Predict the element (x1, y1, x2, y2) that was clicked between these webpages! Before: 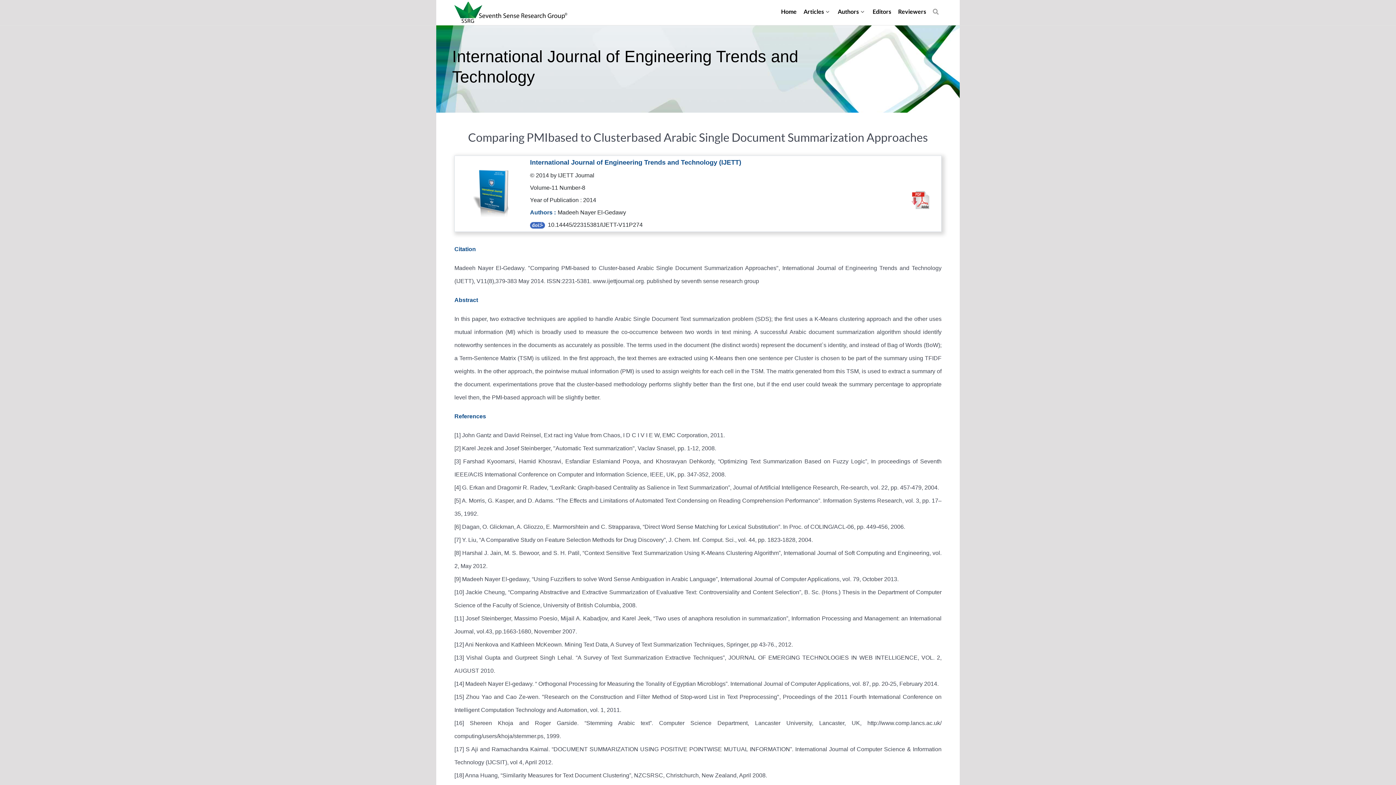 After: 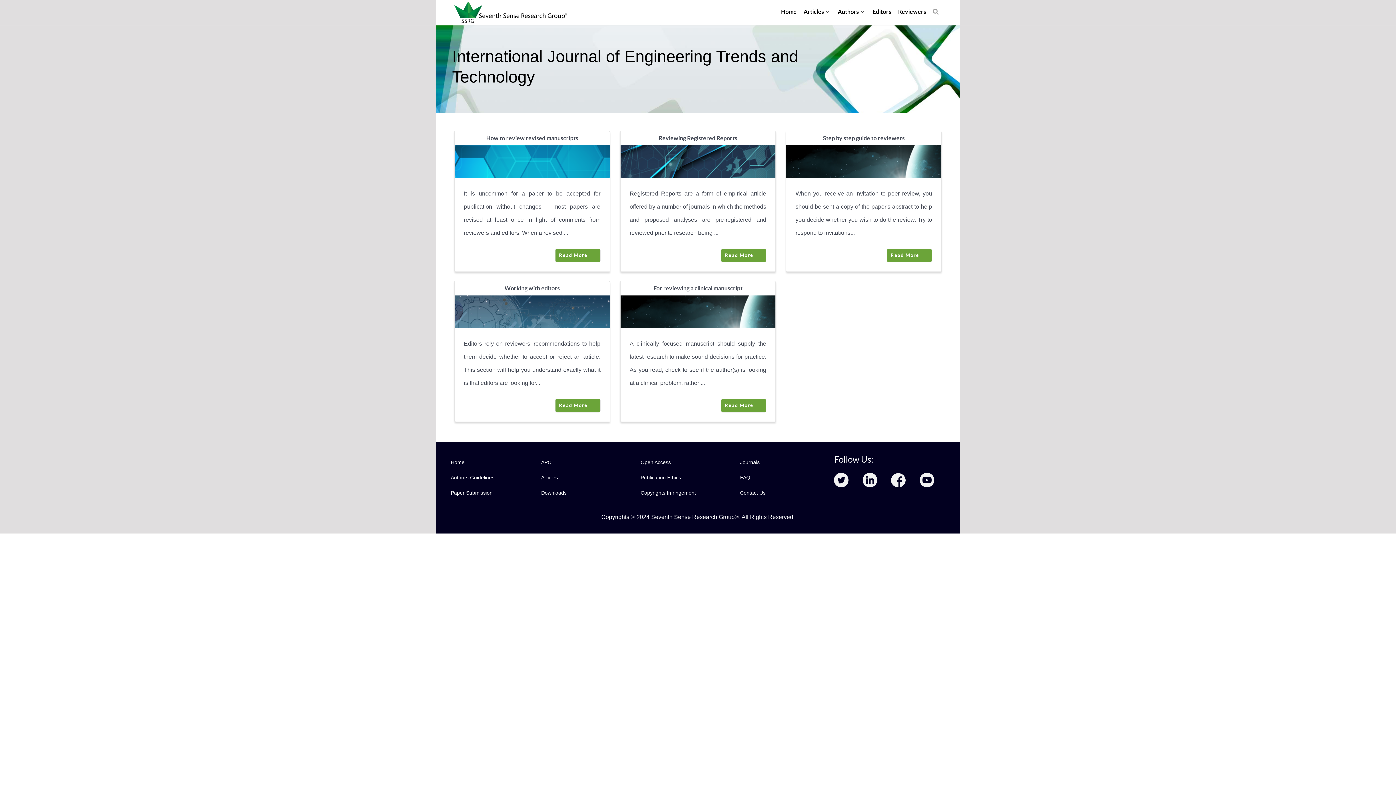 Action: bbox: (898, 3, 926, 20) label: Reviewers